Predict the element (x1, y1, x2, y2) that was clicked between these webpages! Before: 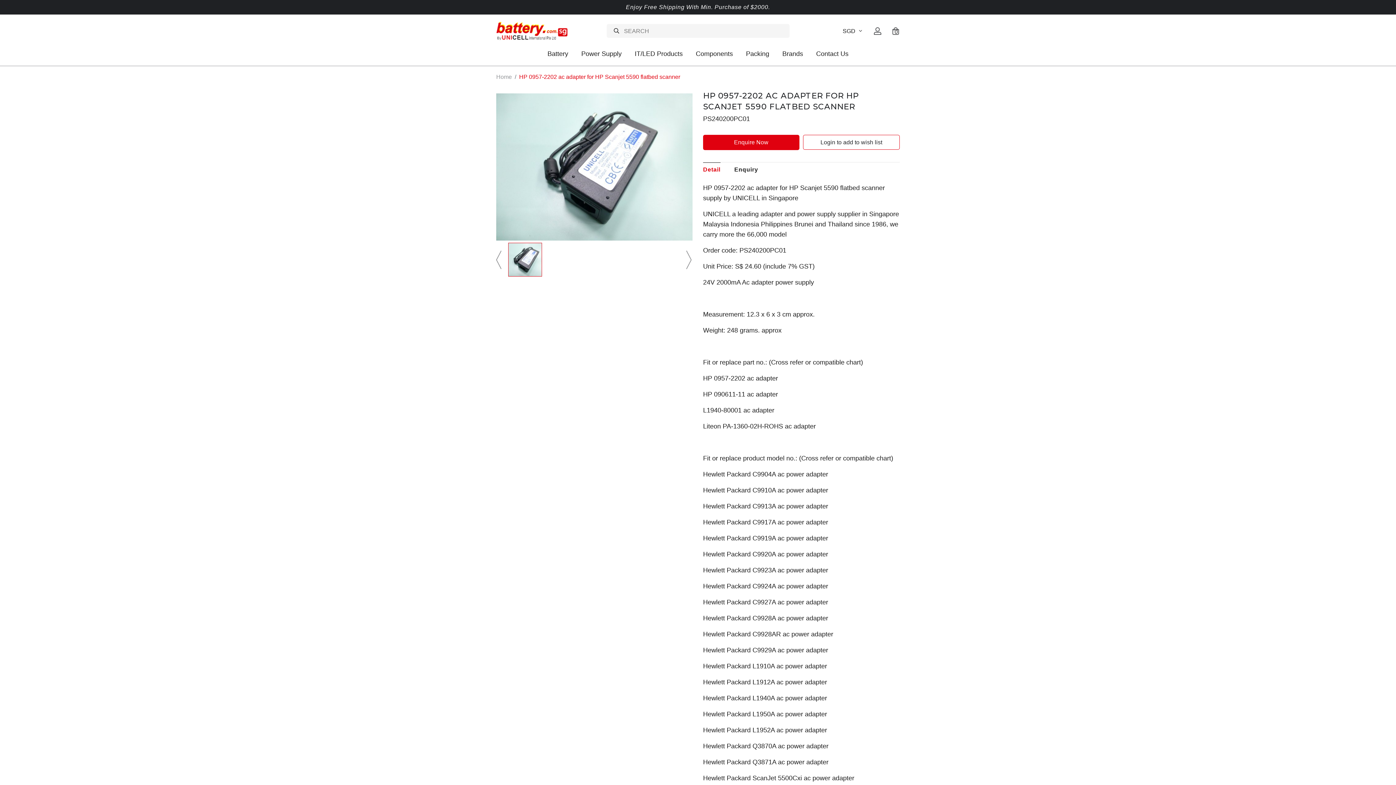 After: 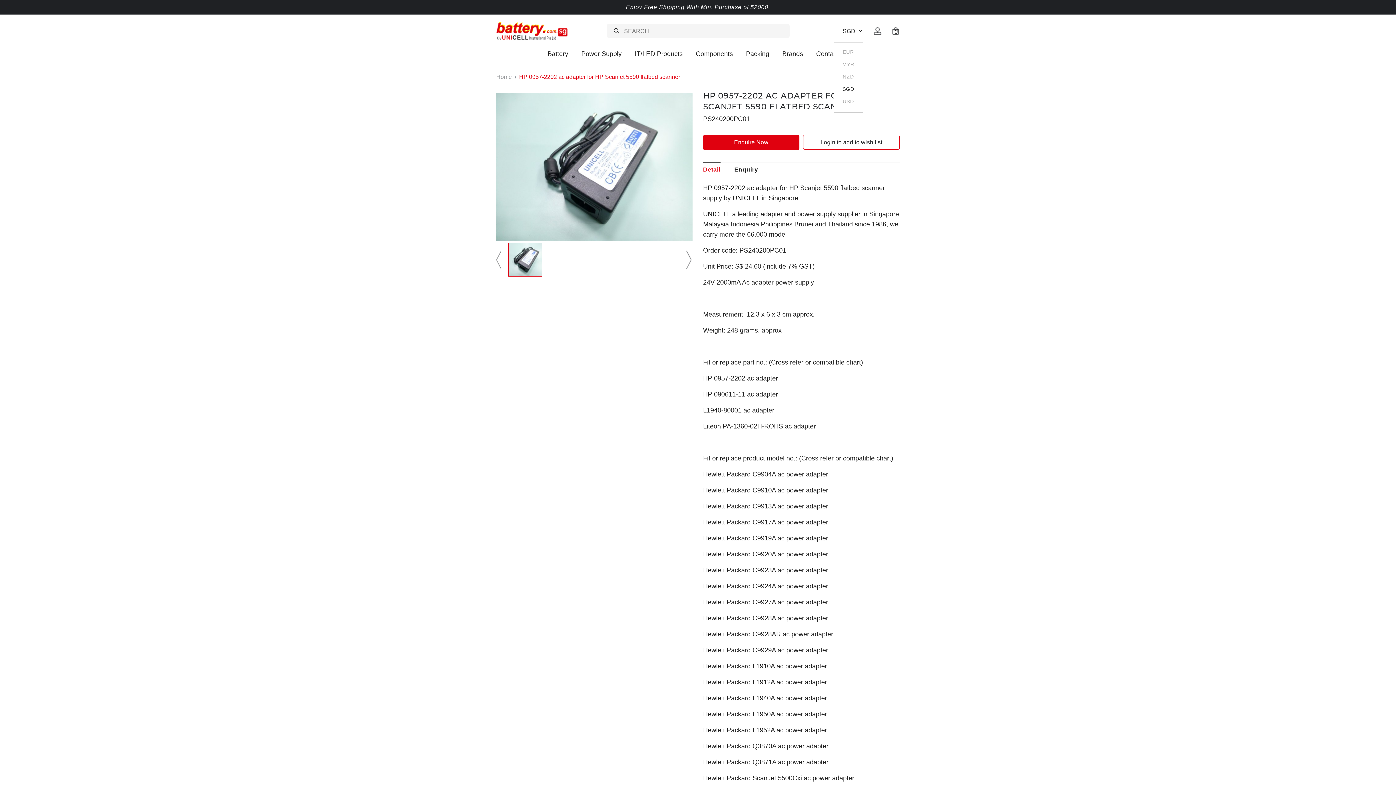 Action: bbox: (842, 27, 858, 34) label: SGD